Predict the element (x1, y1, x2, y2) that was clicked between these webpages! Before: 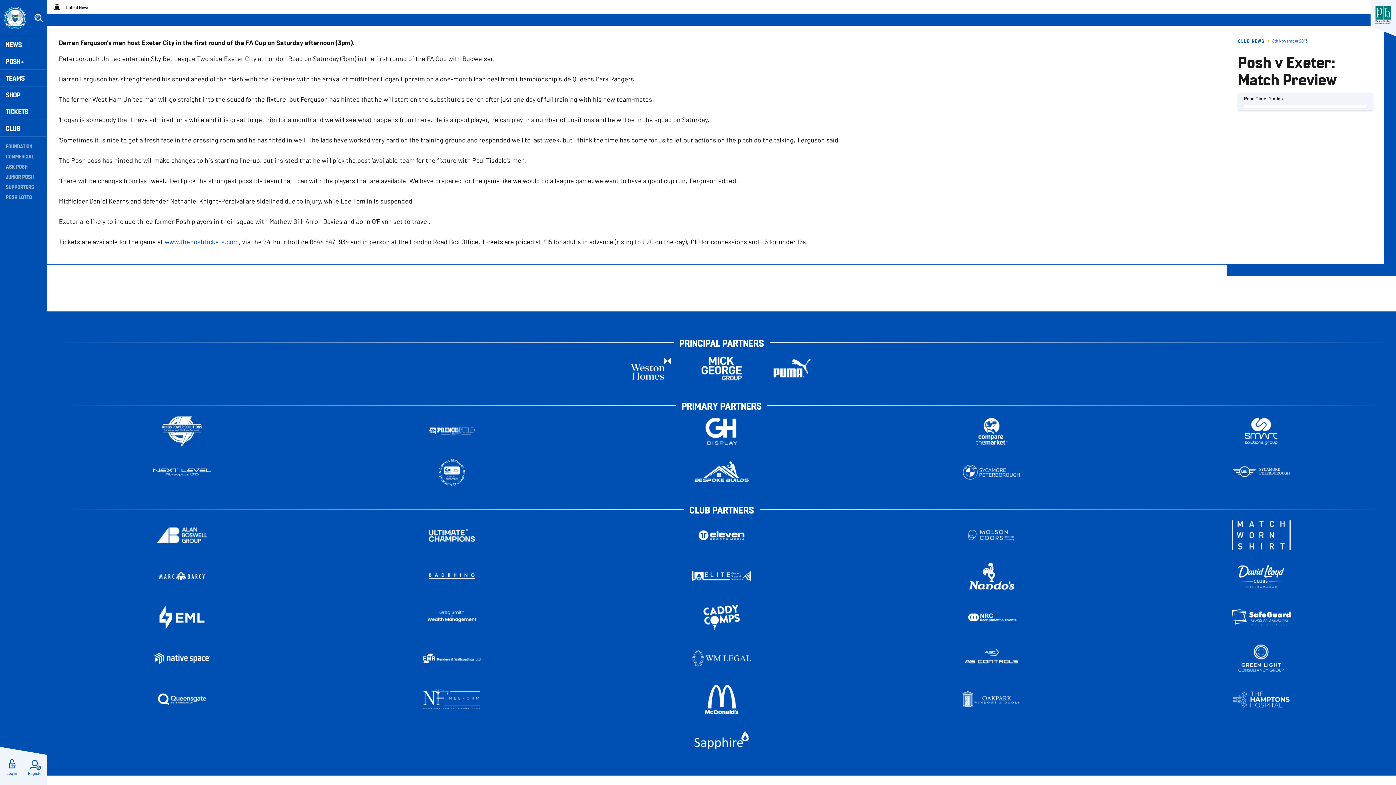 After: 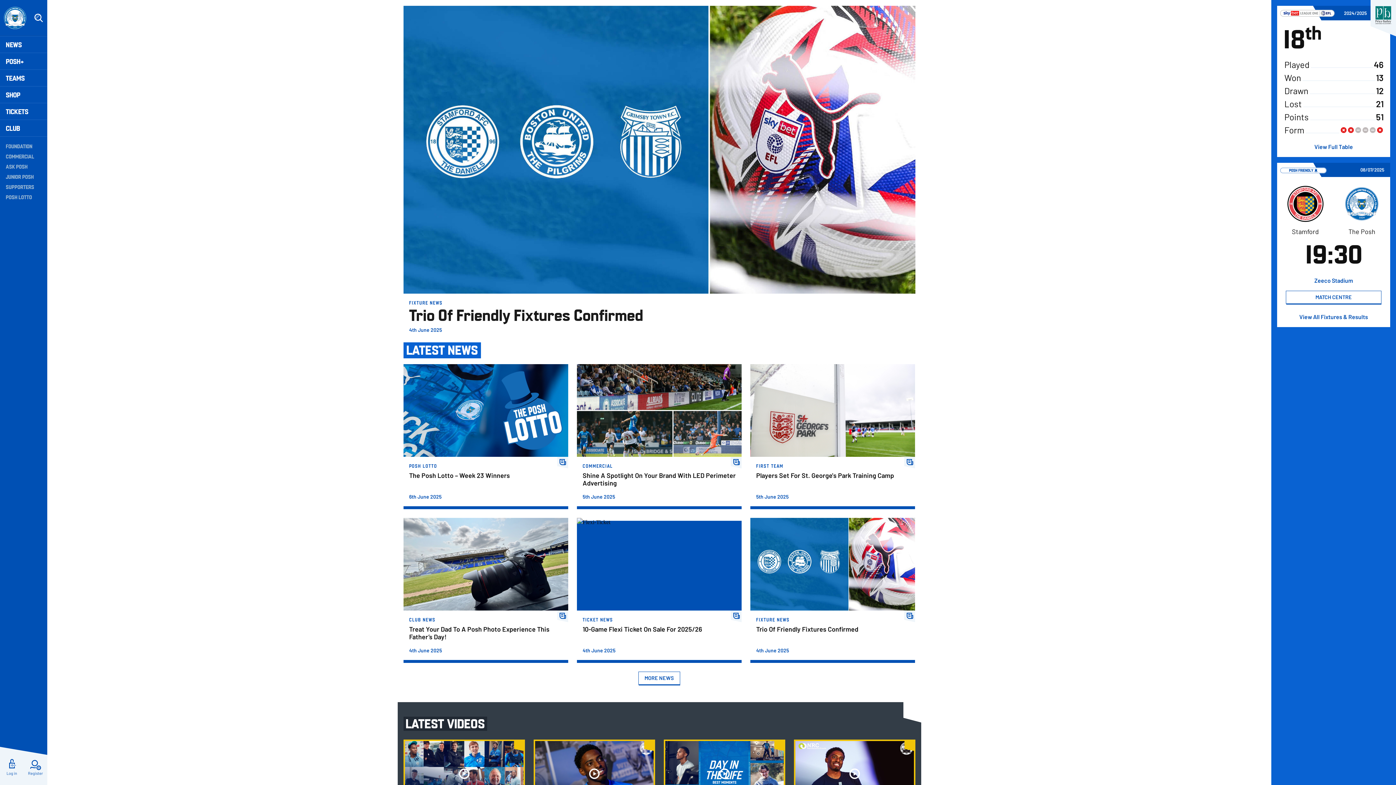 Action: label: Home bbox: (53, 3, 61, 11)